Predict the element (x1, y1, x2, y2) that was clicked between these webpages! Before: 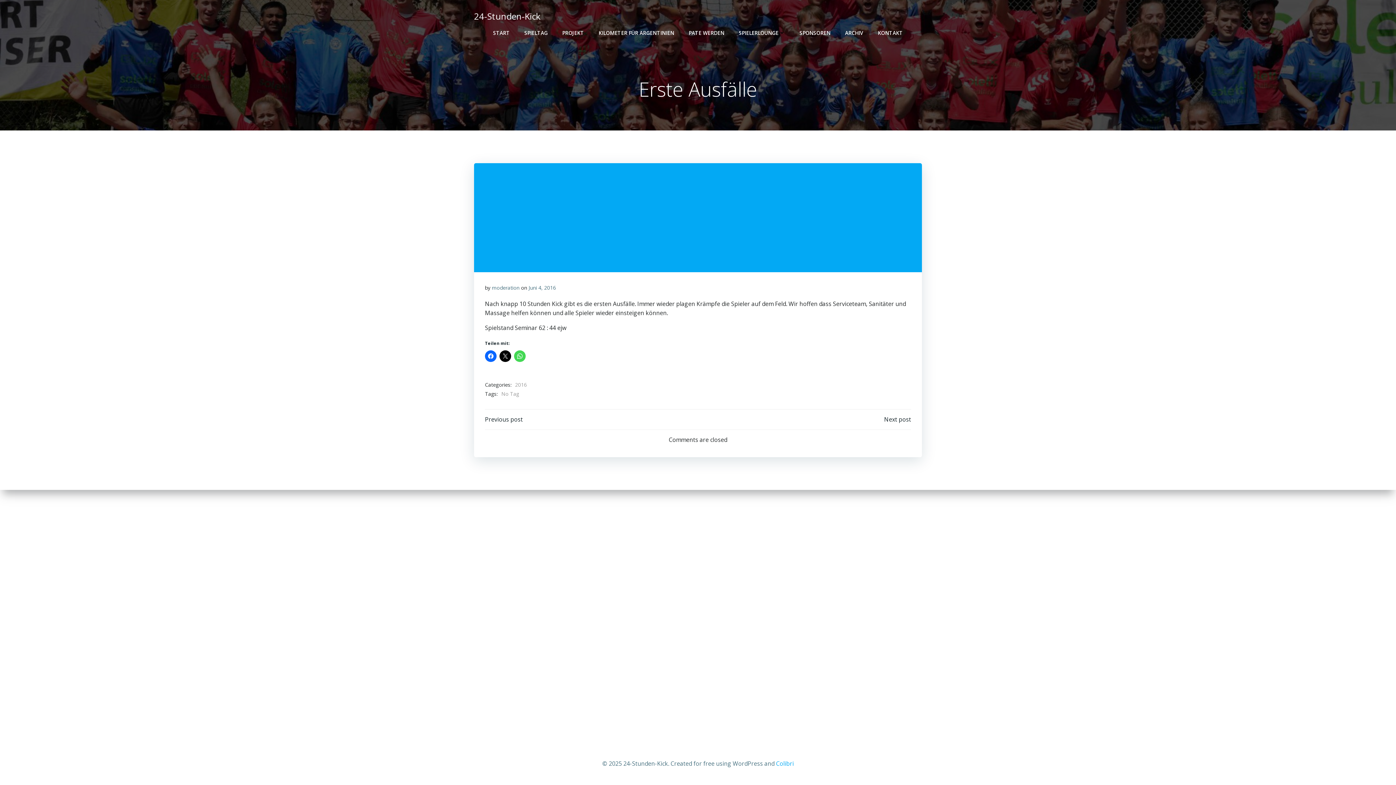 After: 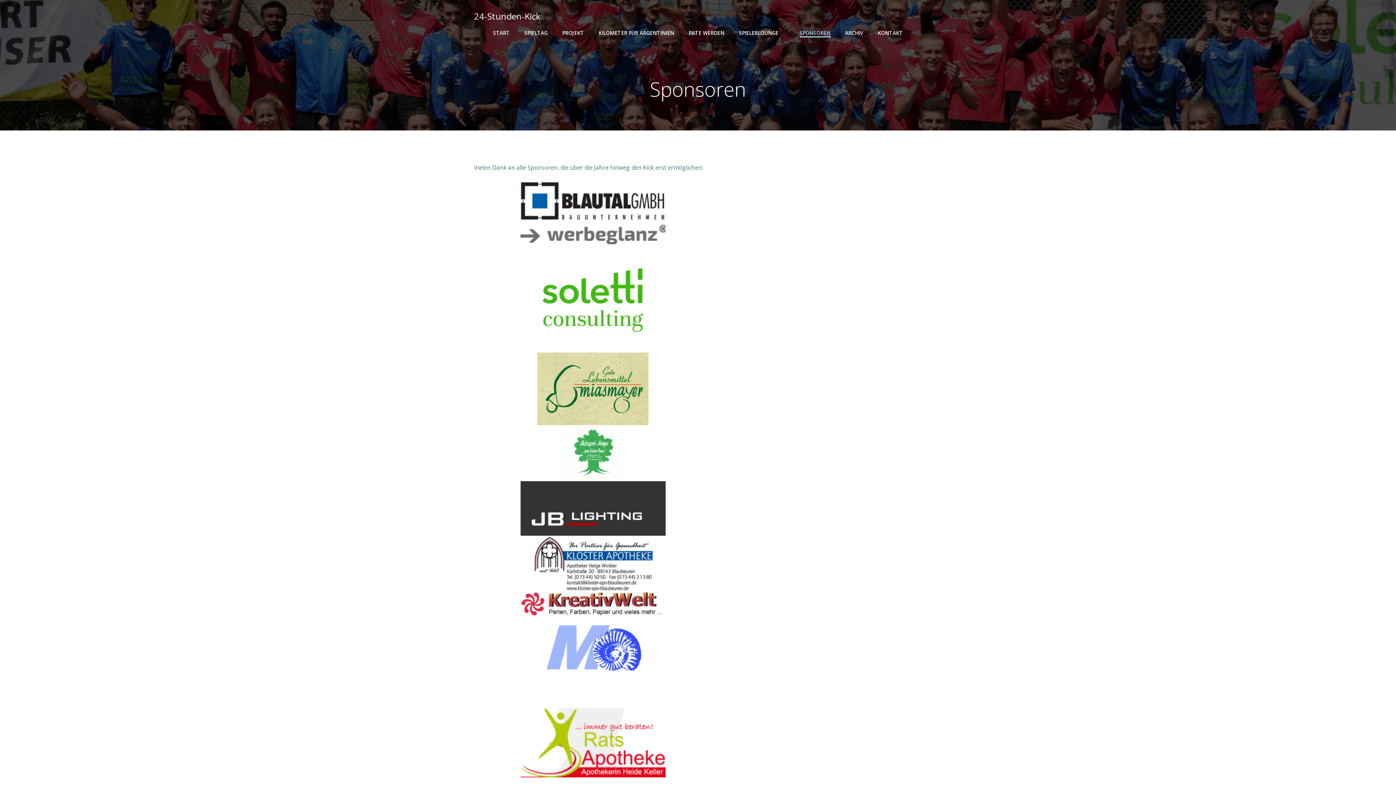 Action: label: SPONSOREN bbox: (799, 29, 830, 36)